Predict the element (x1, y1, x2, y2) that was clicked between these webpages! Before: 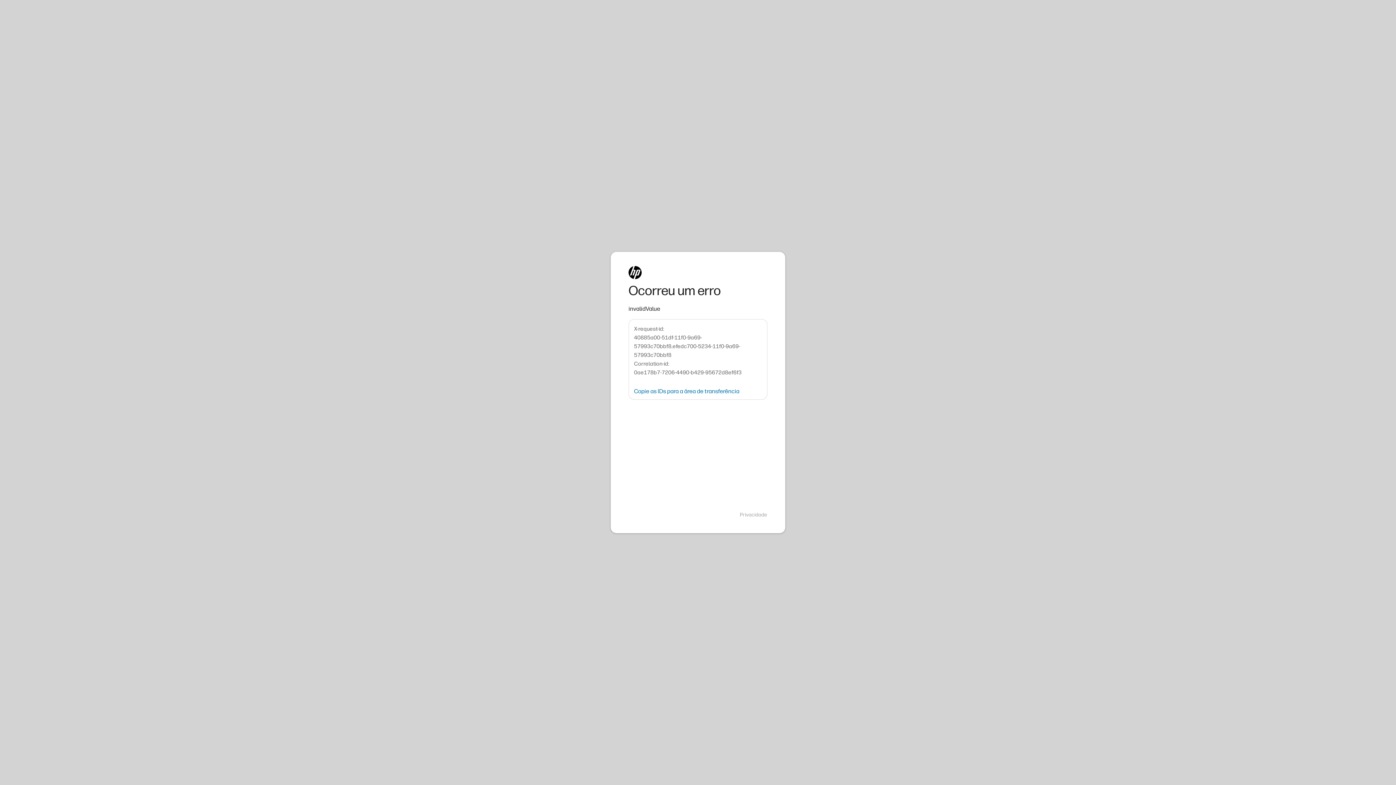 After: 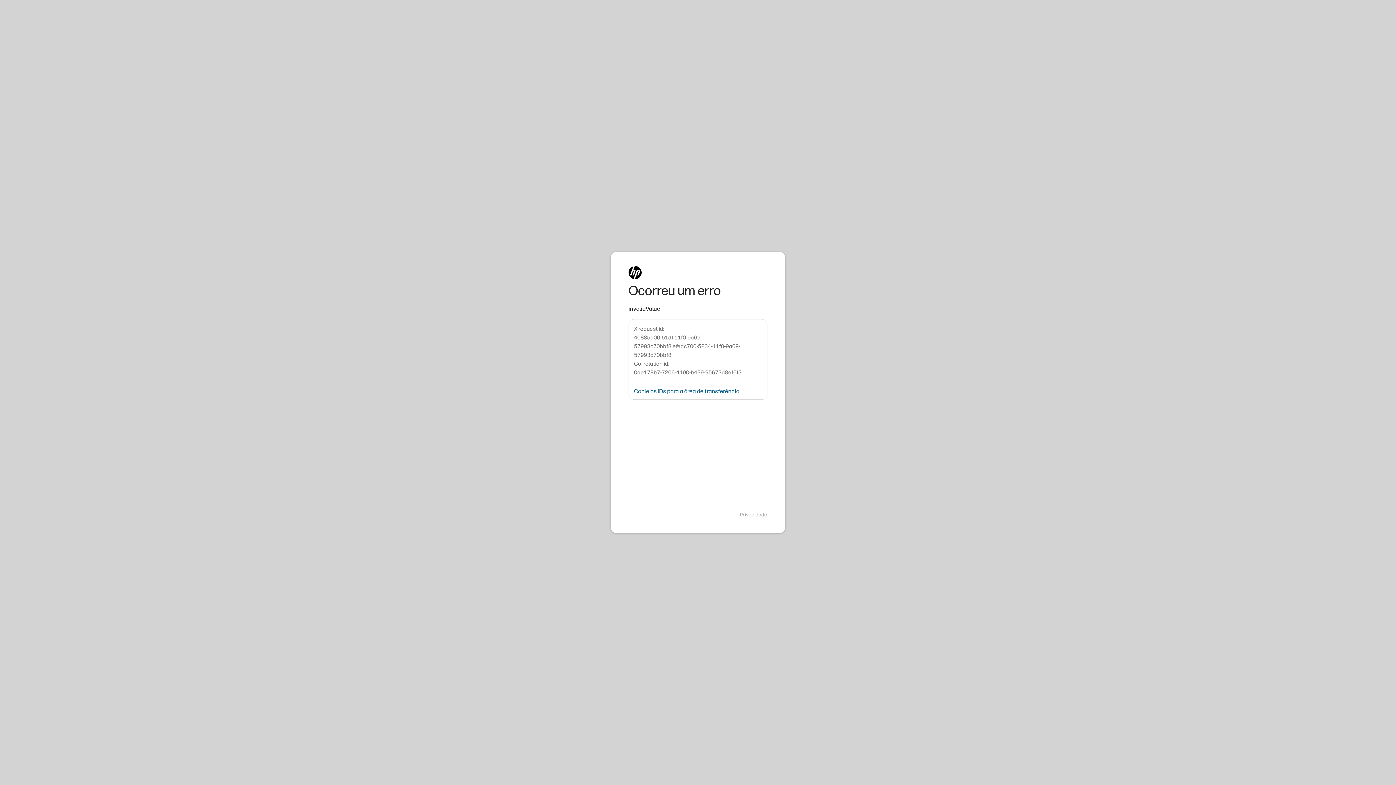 Action: label: Copie as IDs para a área de transferência bbox: (634, 388, 739, 394)